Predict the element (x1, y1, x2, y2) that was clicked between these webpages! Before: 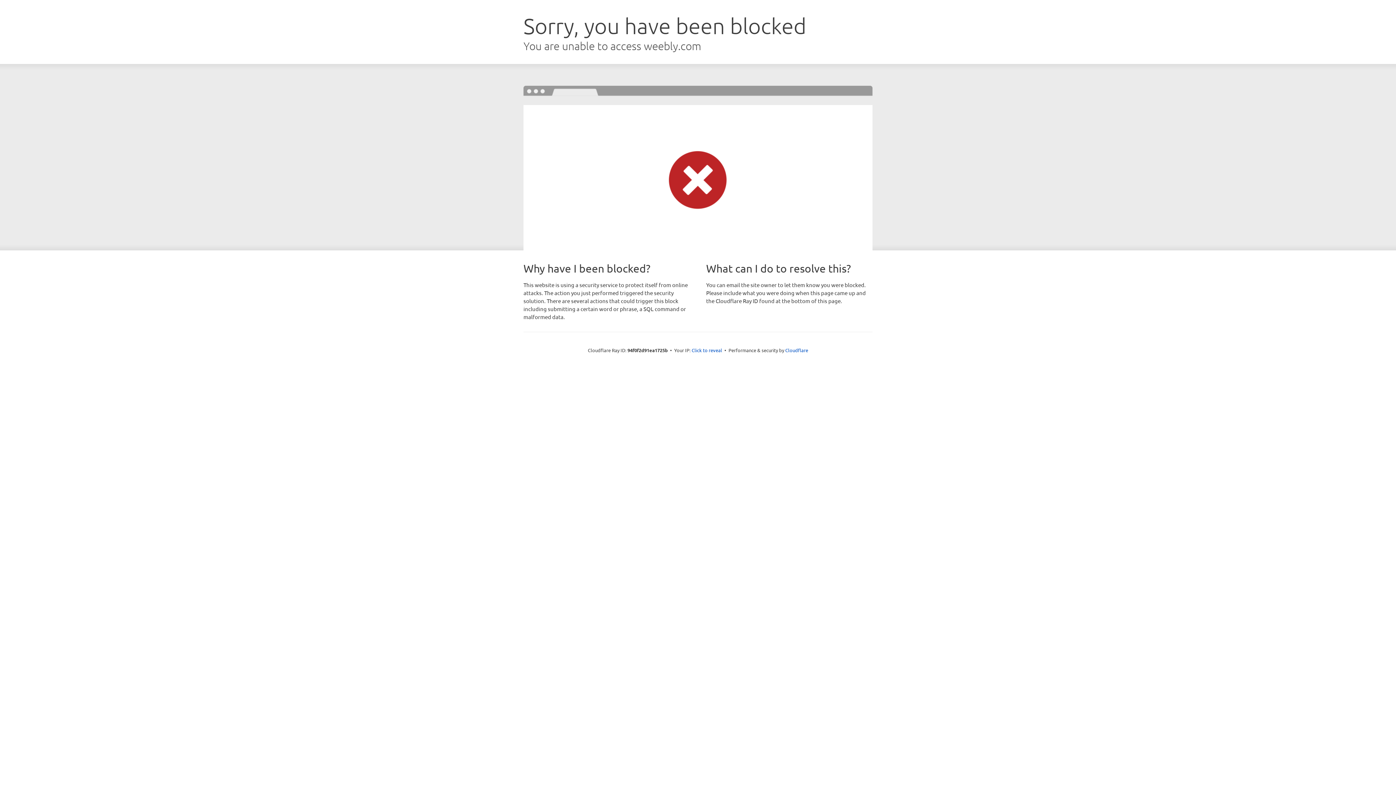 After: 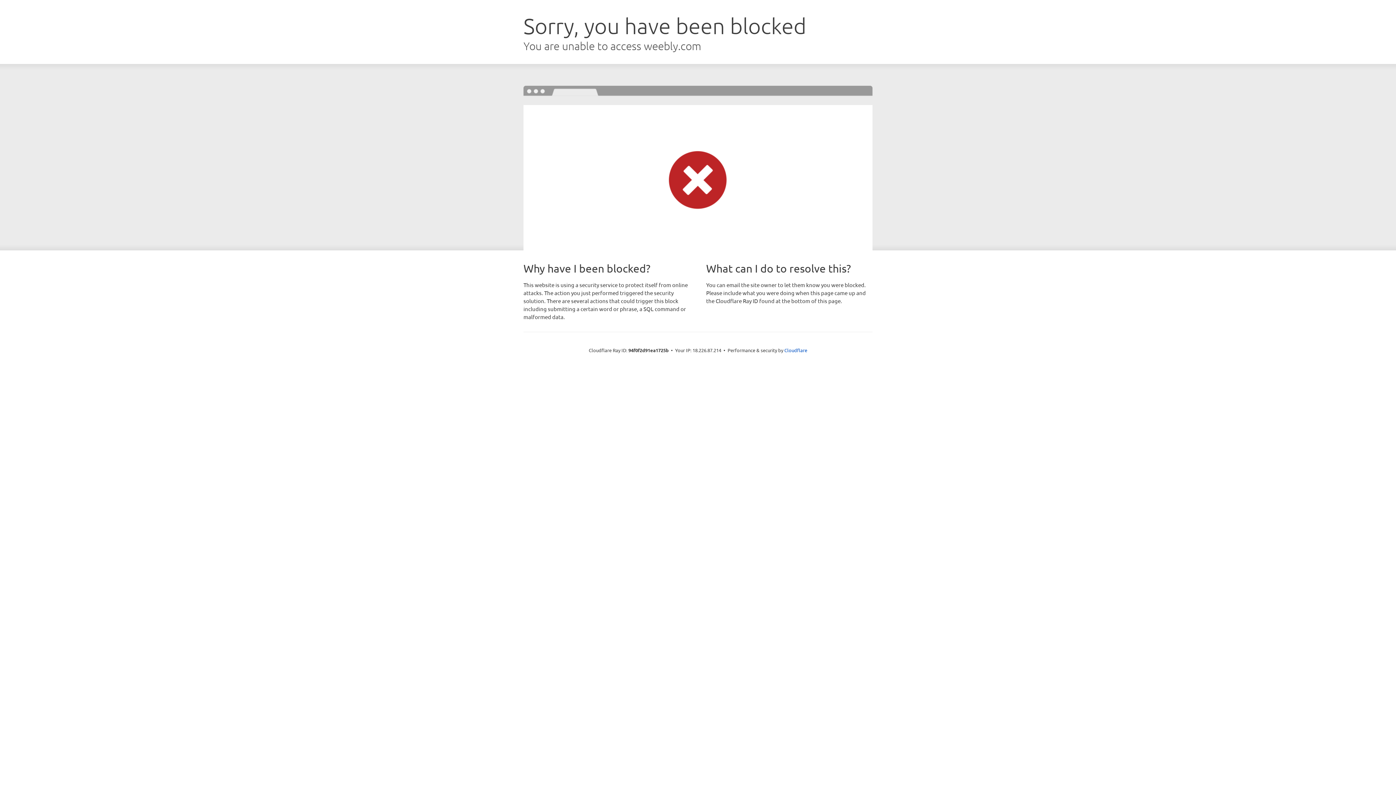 Action: bbox: (691, 346, 722, 353) label: Click to reveal